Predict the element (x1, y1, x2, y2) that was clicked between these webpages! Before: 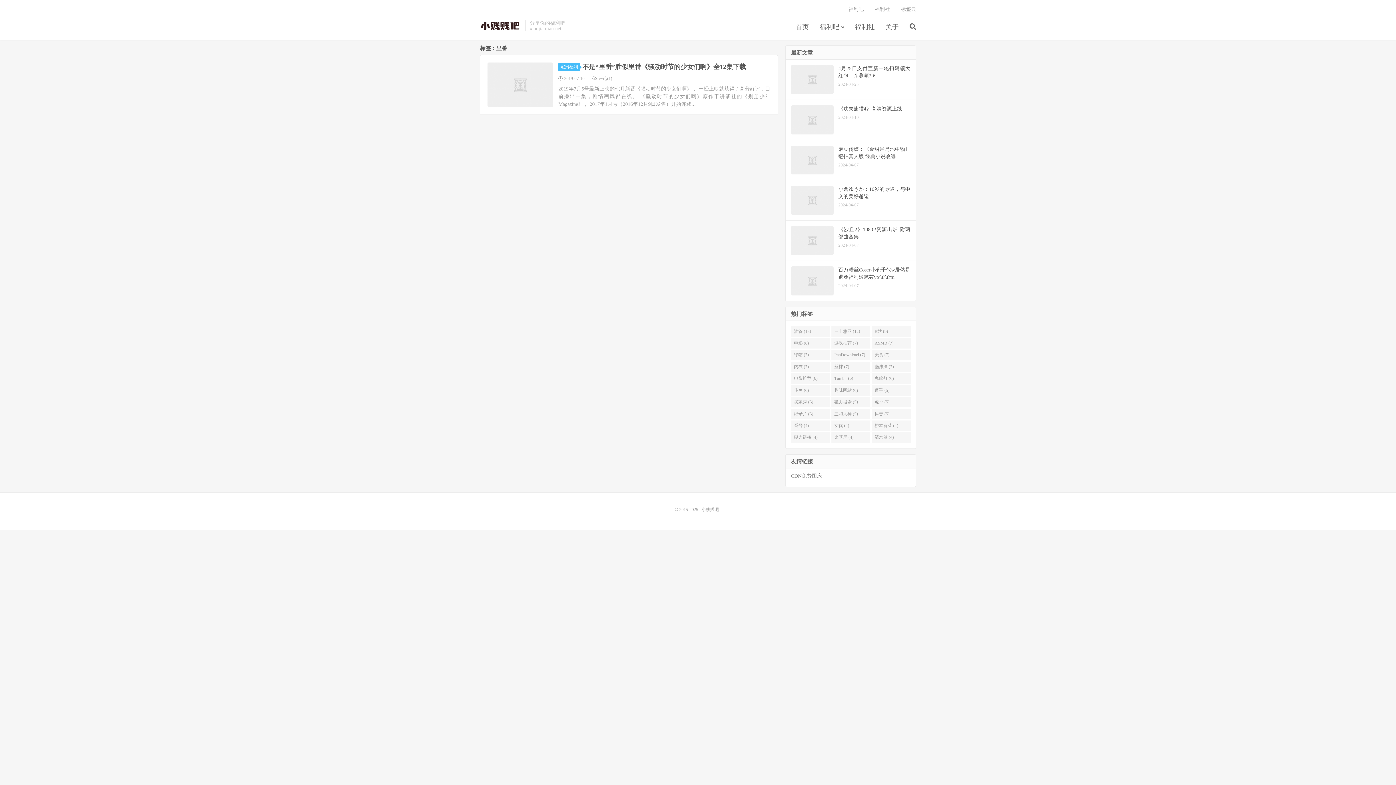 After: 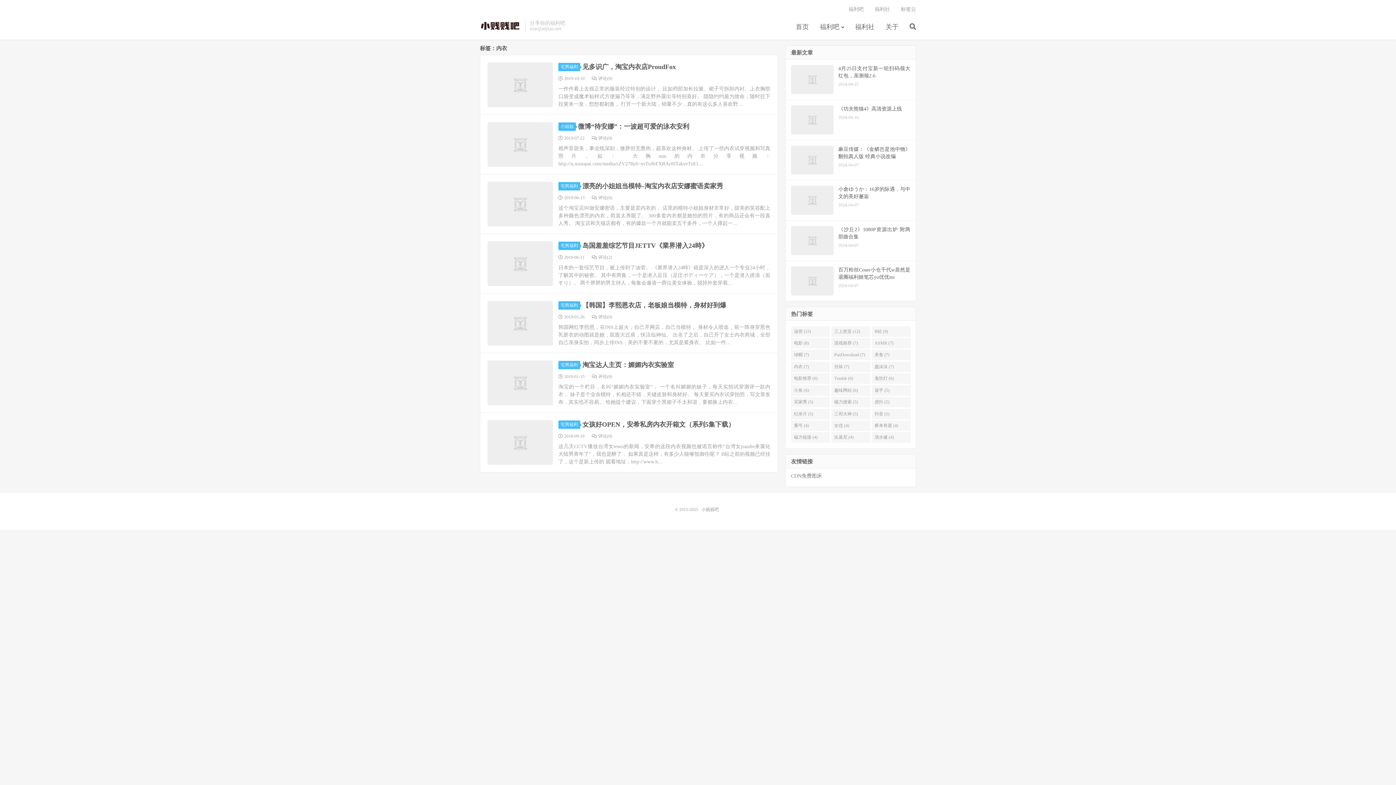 Action: label: 内衣 (7) bbox: (791, 361, 830, 372)